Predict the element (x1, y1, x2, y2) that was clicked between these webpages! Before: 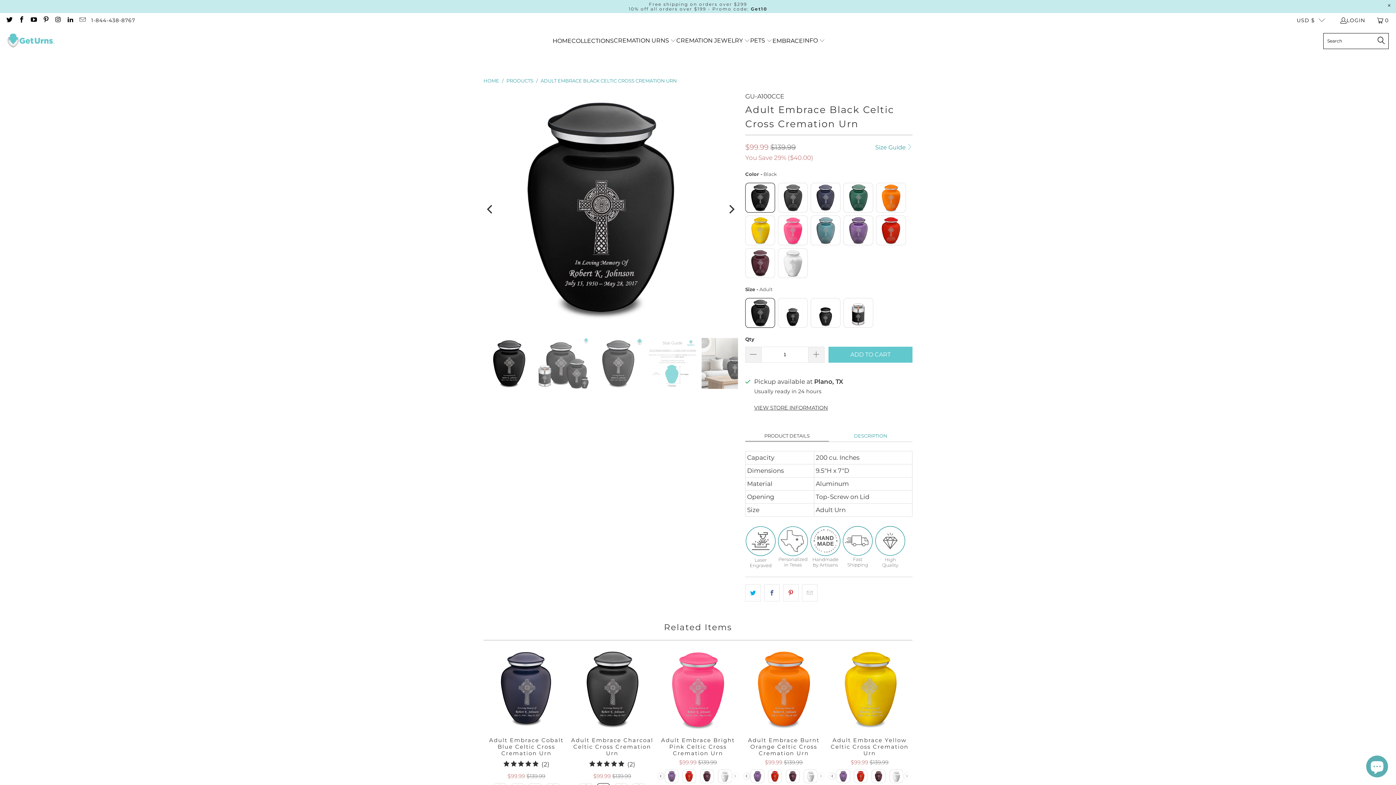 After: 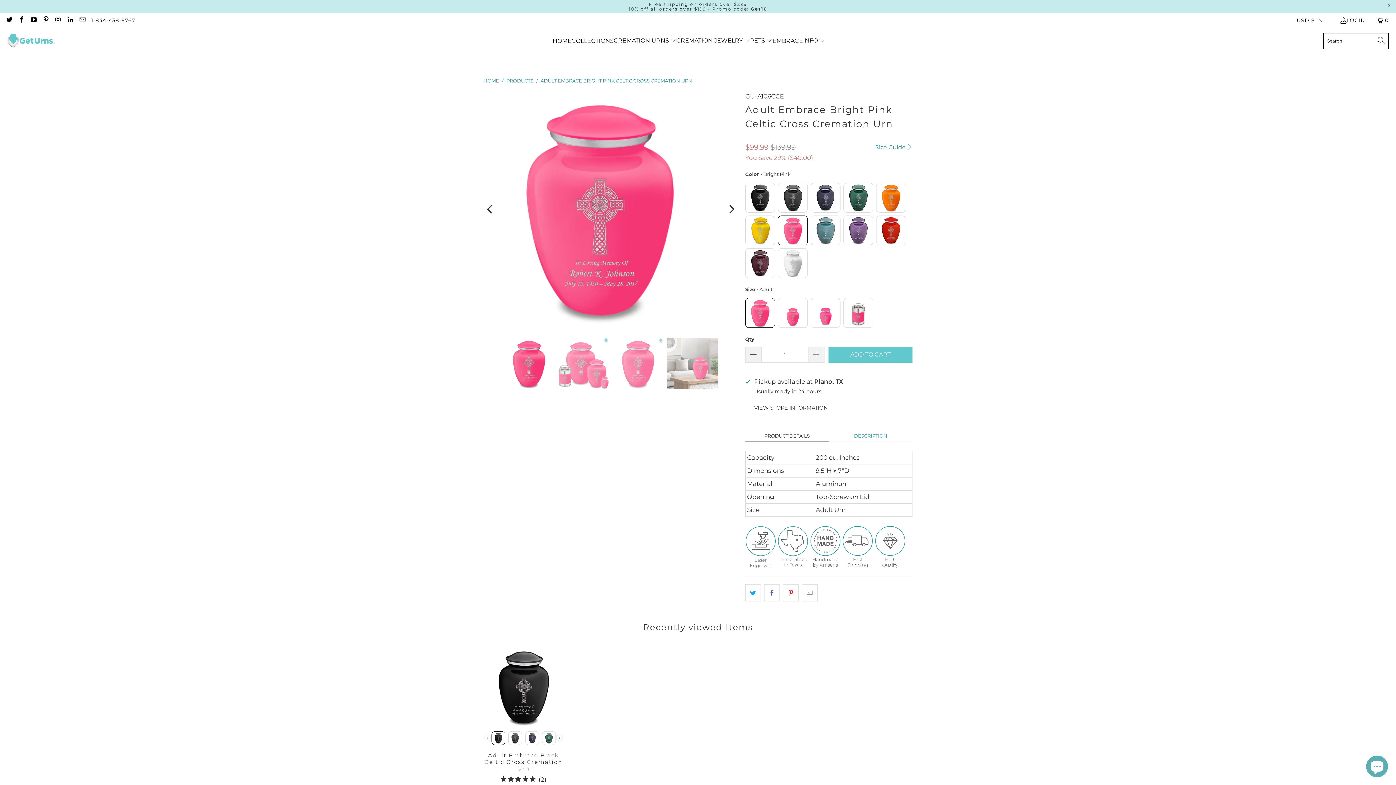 Action: label: Adult Embrace Bright Pink Celtic Cross Cremation Urn
$99.99 $139.99
Color bbox: (657, 737, 739, 796)